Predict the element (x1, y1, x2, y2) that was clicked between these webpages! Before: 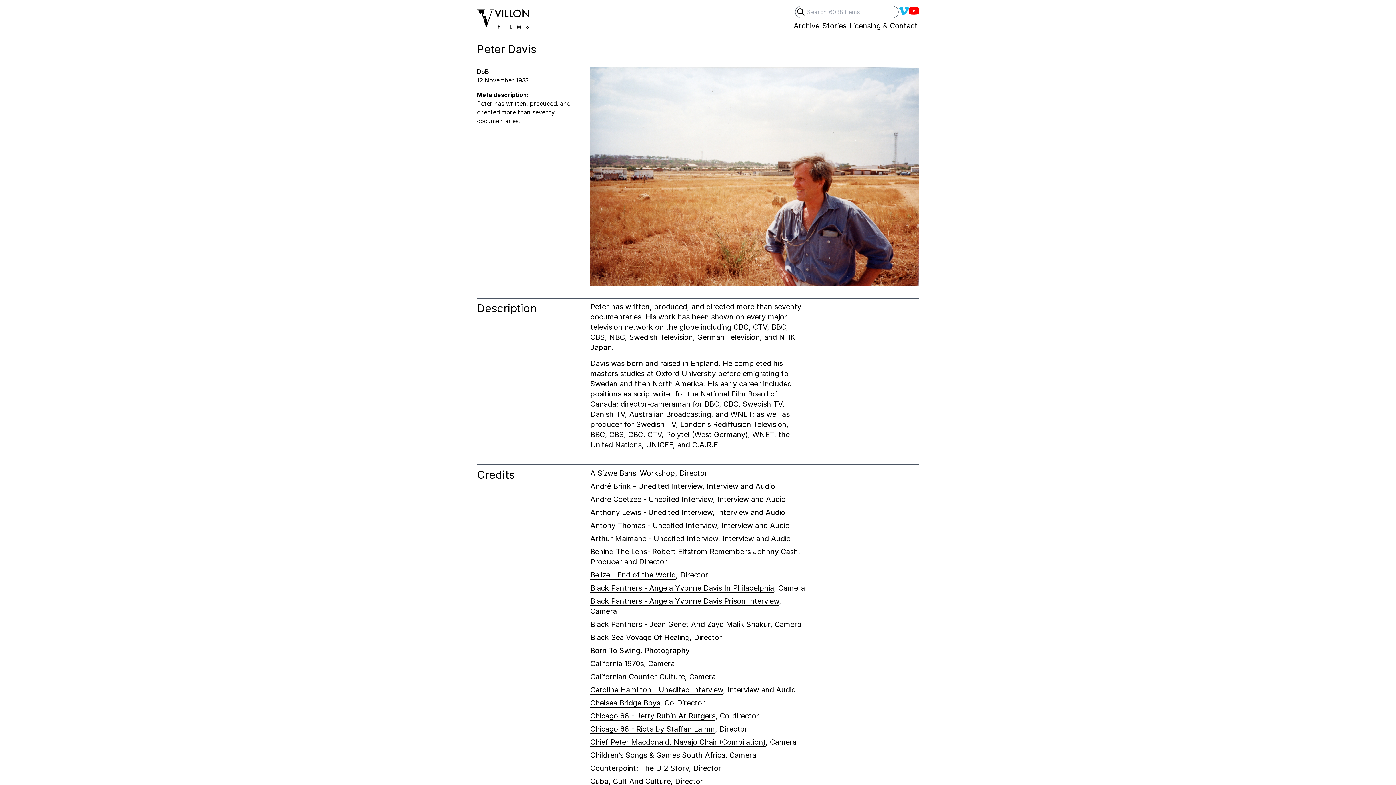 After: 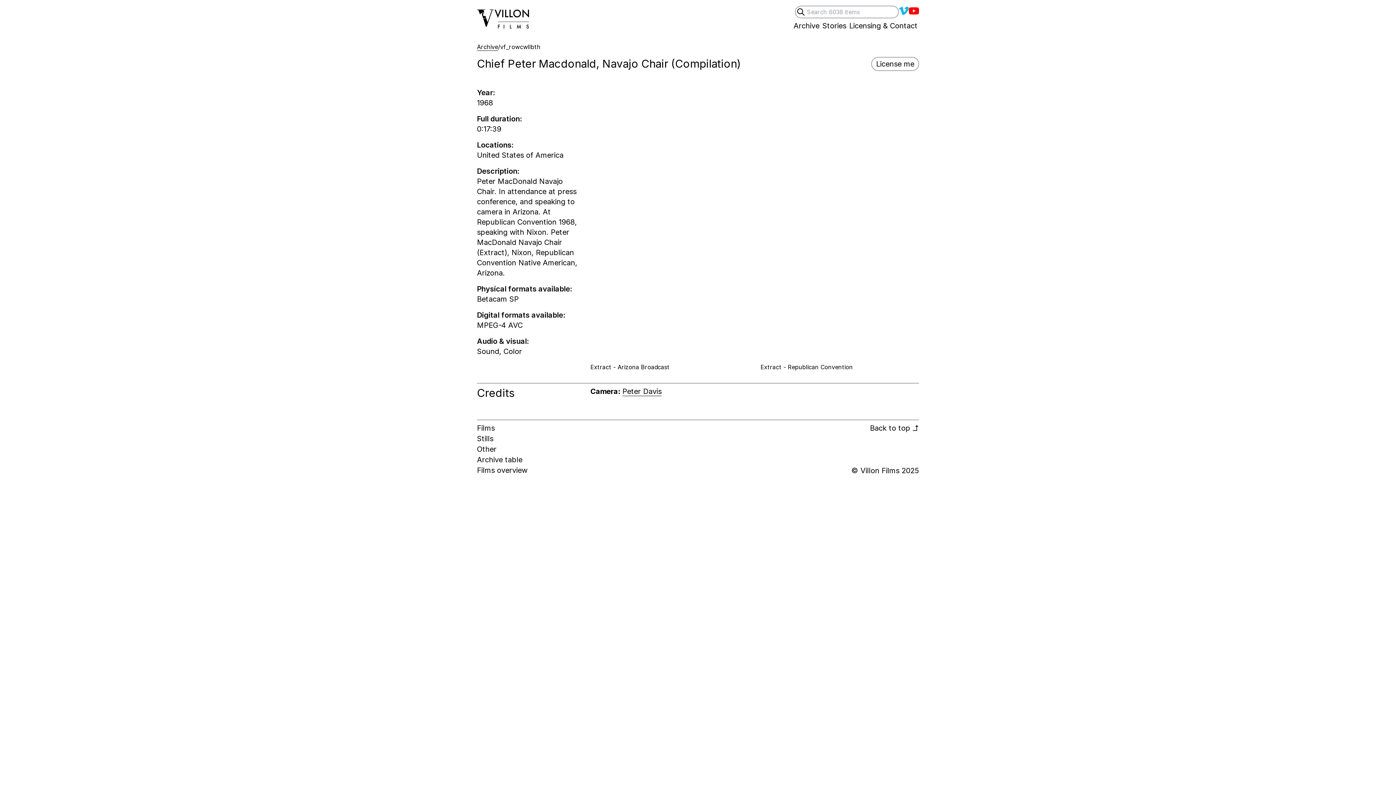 Action: label: Chief Peter Macdonald, Navajo Chair (Compilation) bbox: (590, 738, 765, 747)